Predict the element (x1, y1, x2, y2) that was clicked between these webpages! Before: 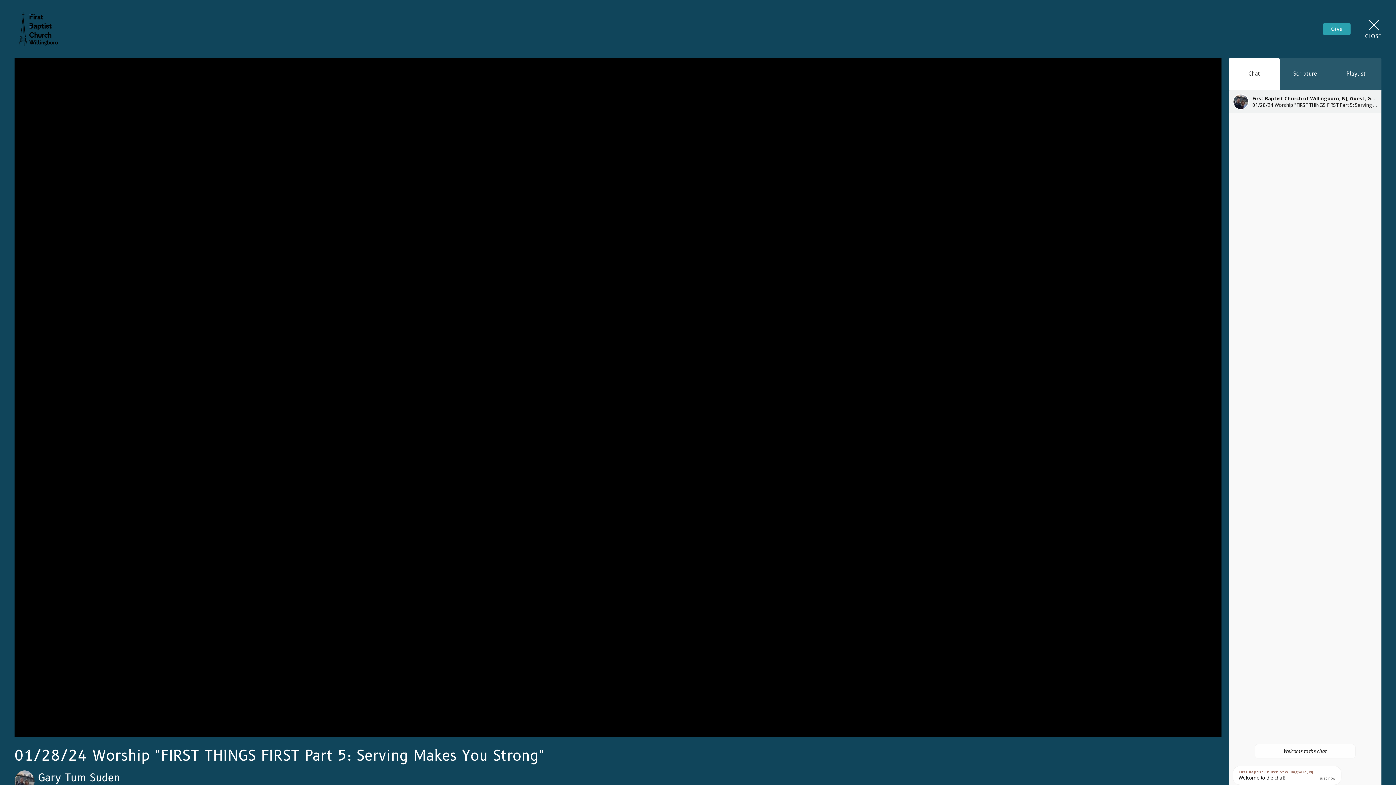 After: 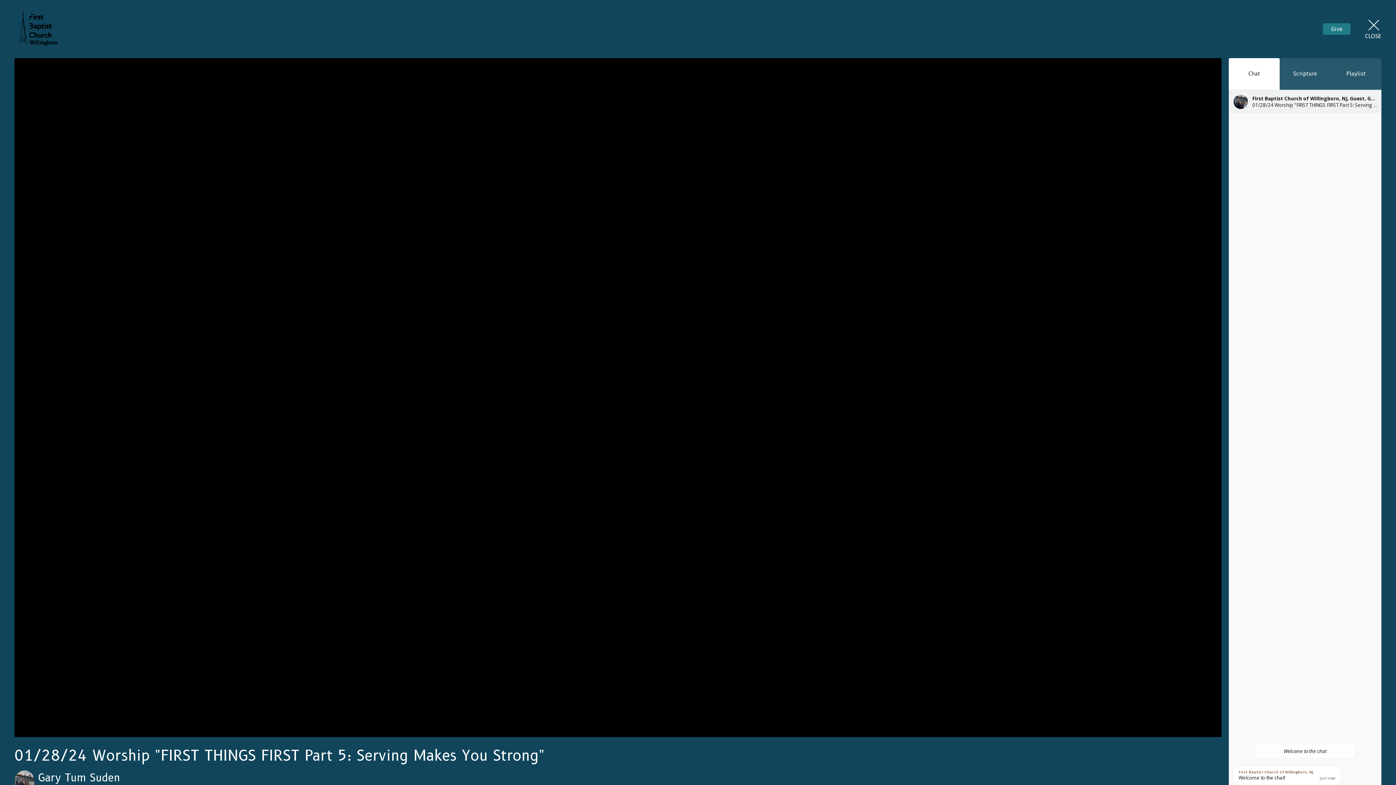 Action: label: Give bbox: (1323, 23, 1350, 34)